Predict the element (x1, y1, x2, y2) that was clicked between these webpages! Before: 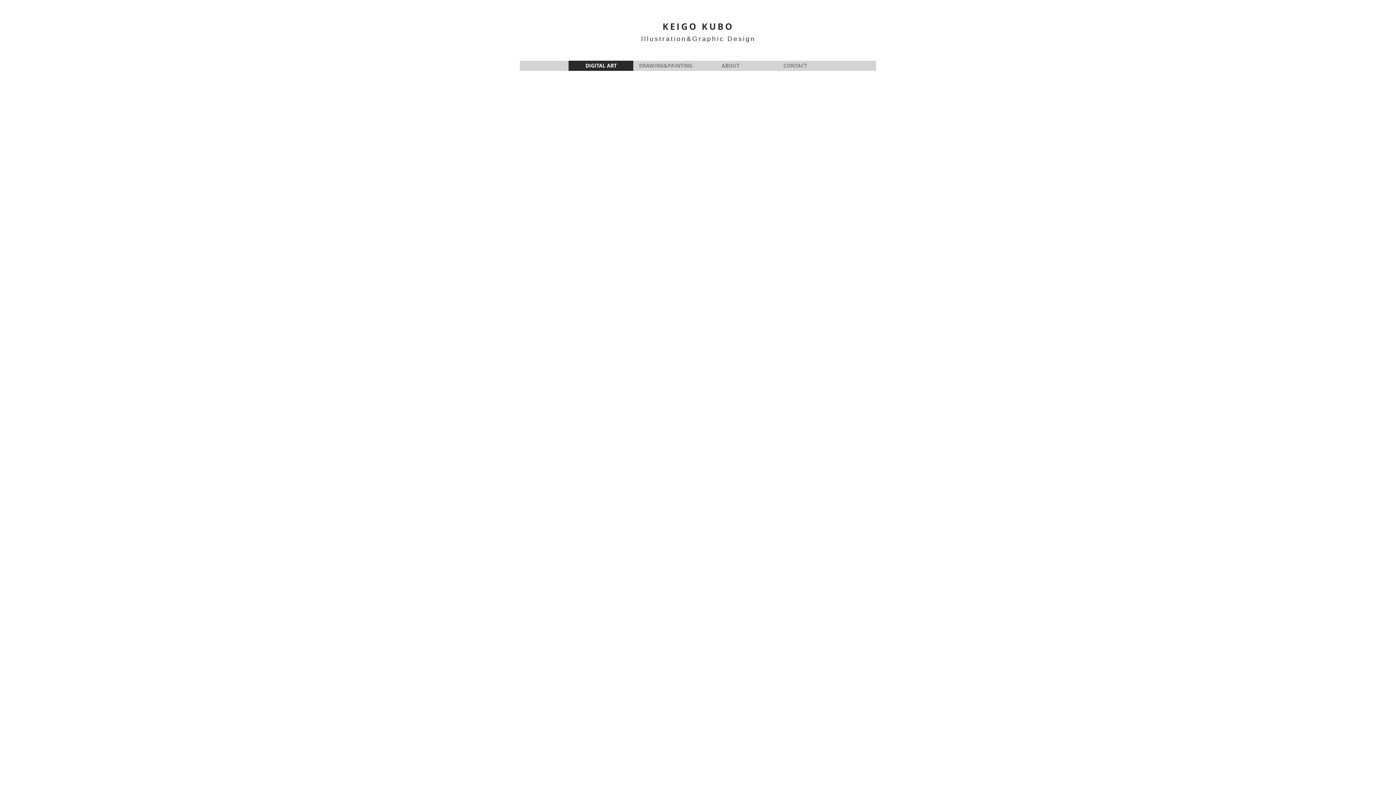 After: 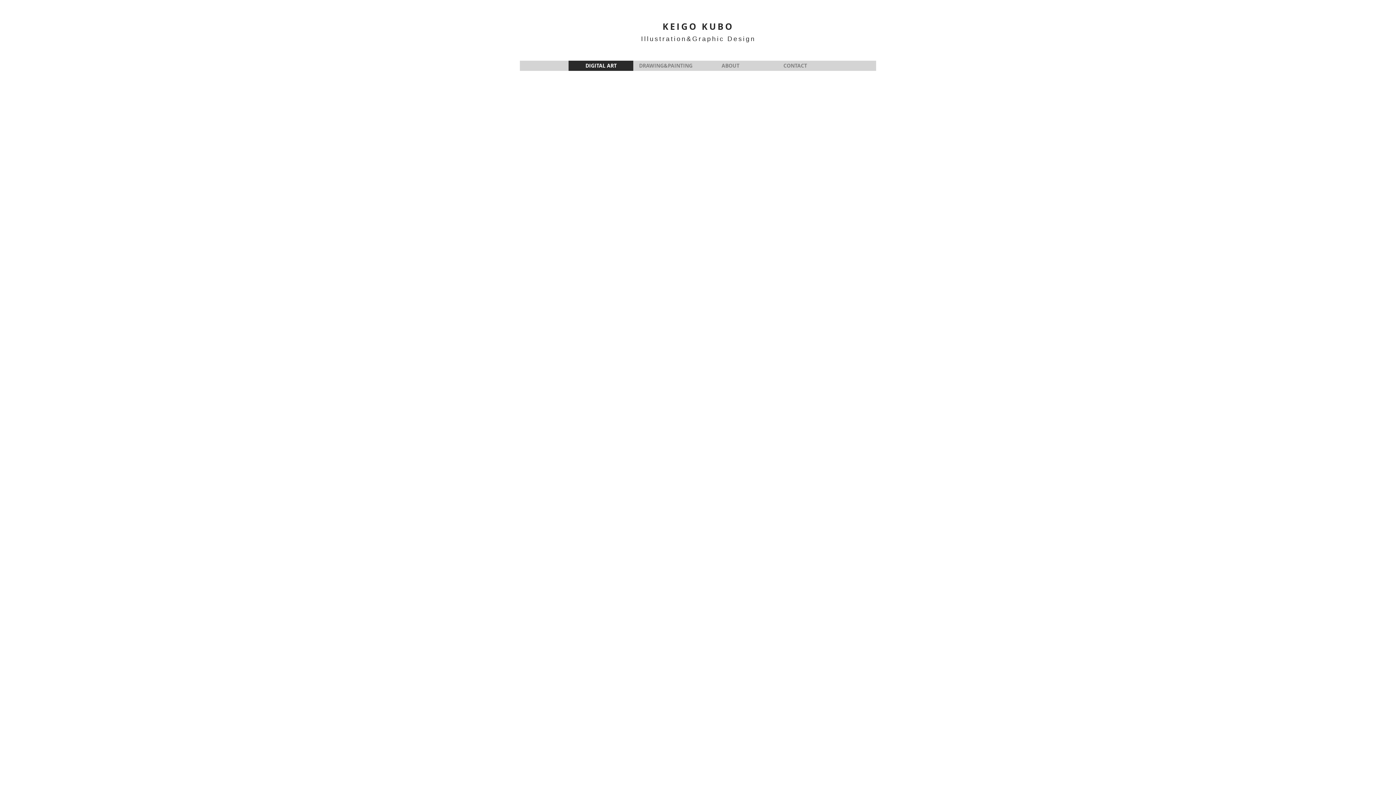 Action: label: DIGITAL ART bbox: (568, 60, 633, 70)